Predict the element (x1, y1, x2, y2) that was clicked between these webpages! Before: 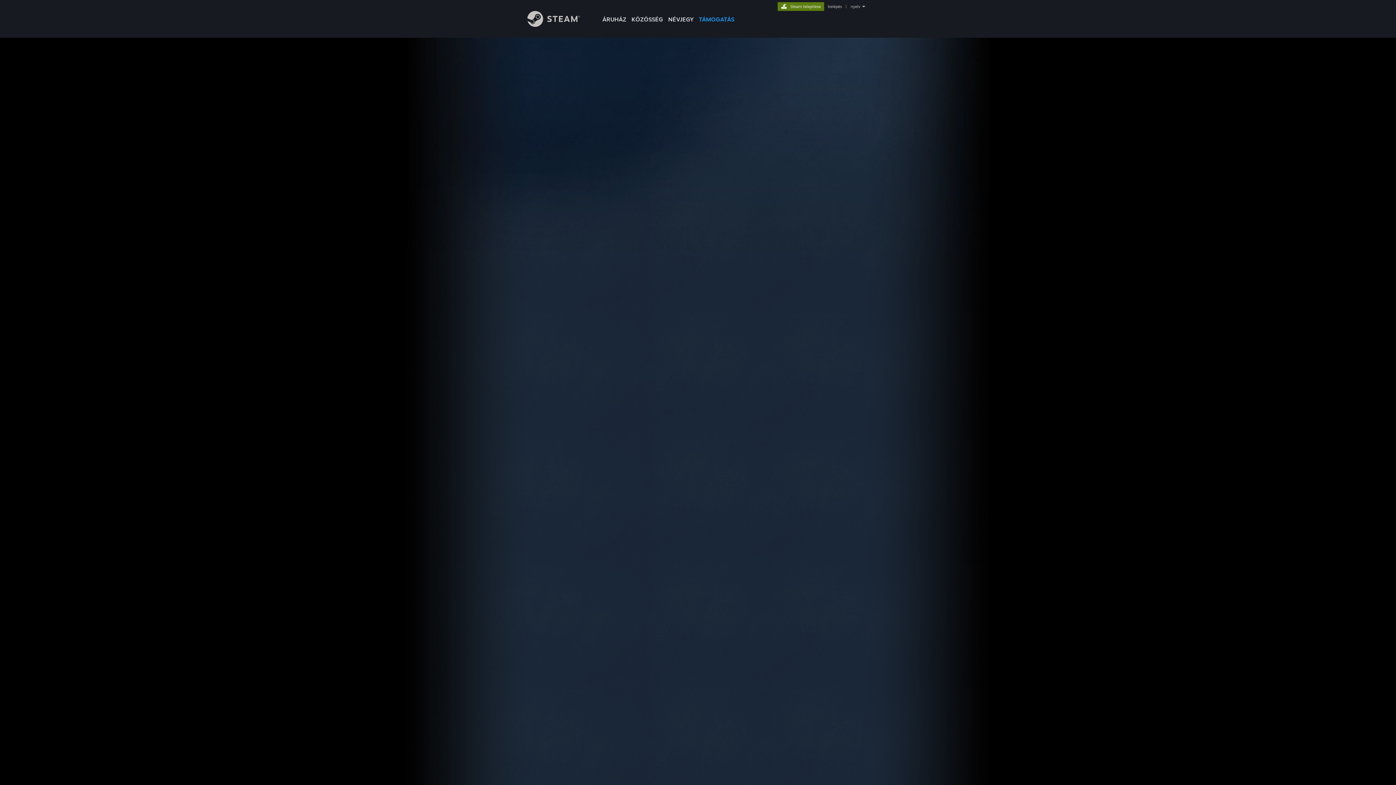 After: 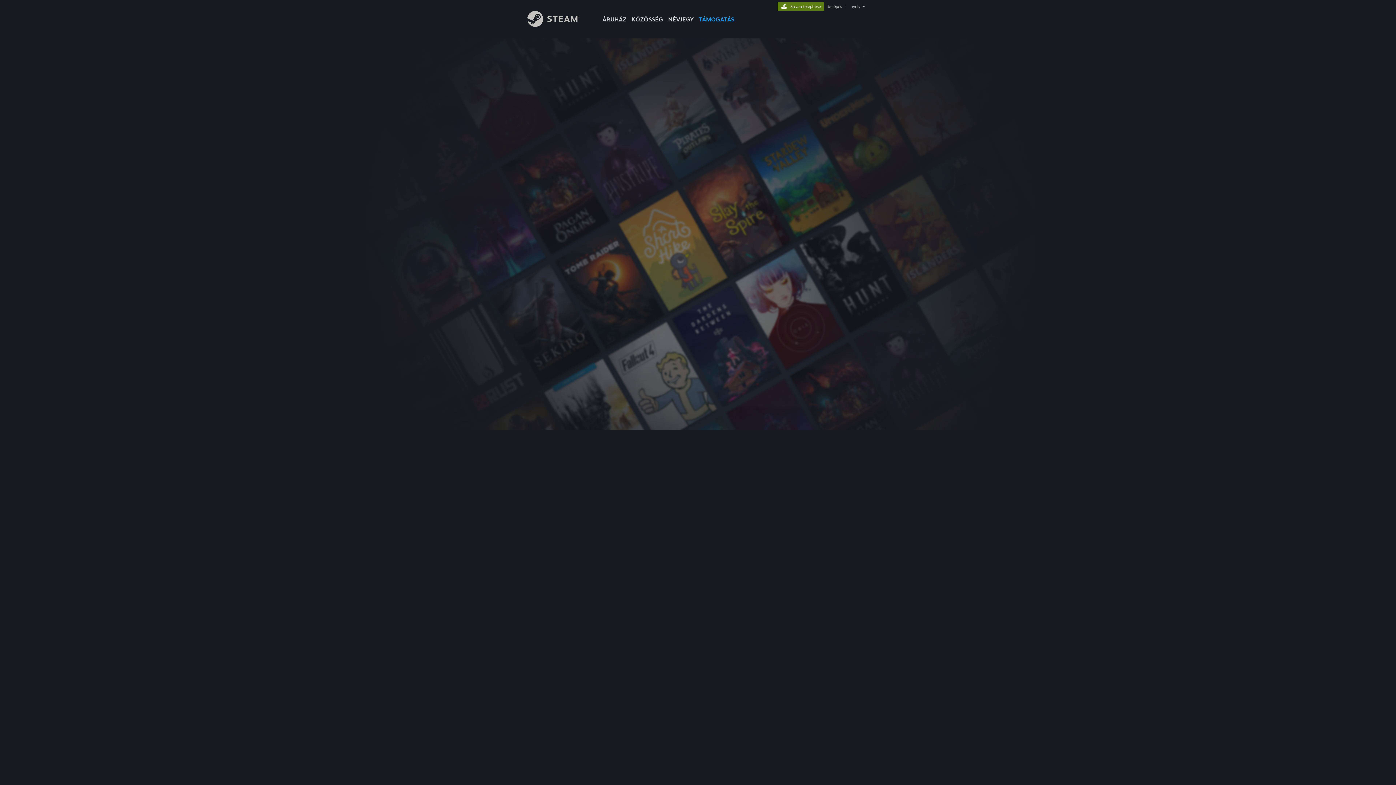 Action: label: belépés bbox: (826, 4, 843, 9)